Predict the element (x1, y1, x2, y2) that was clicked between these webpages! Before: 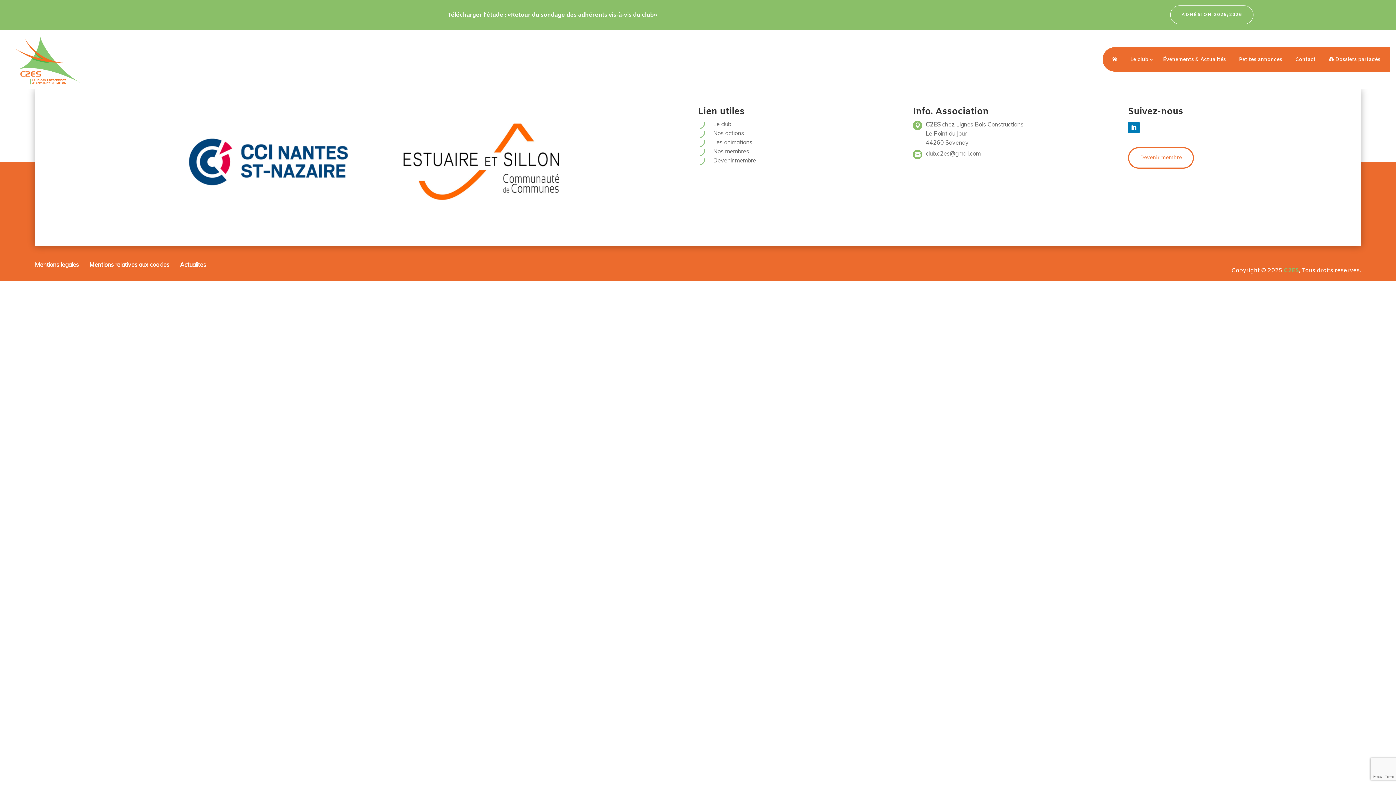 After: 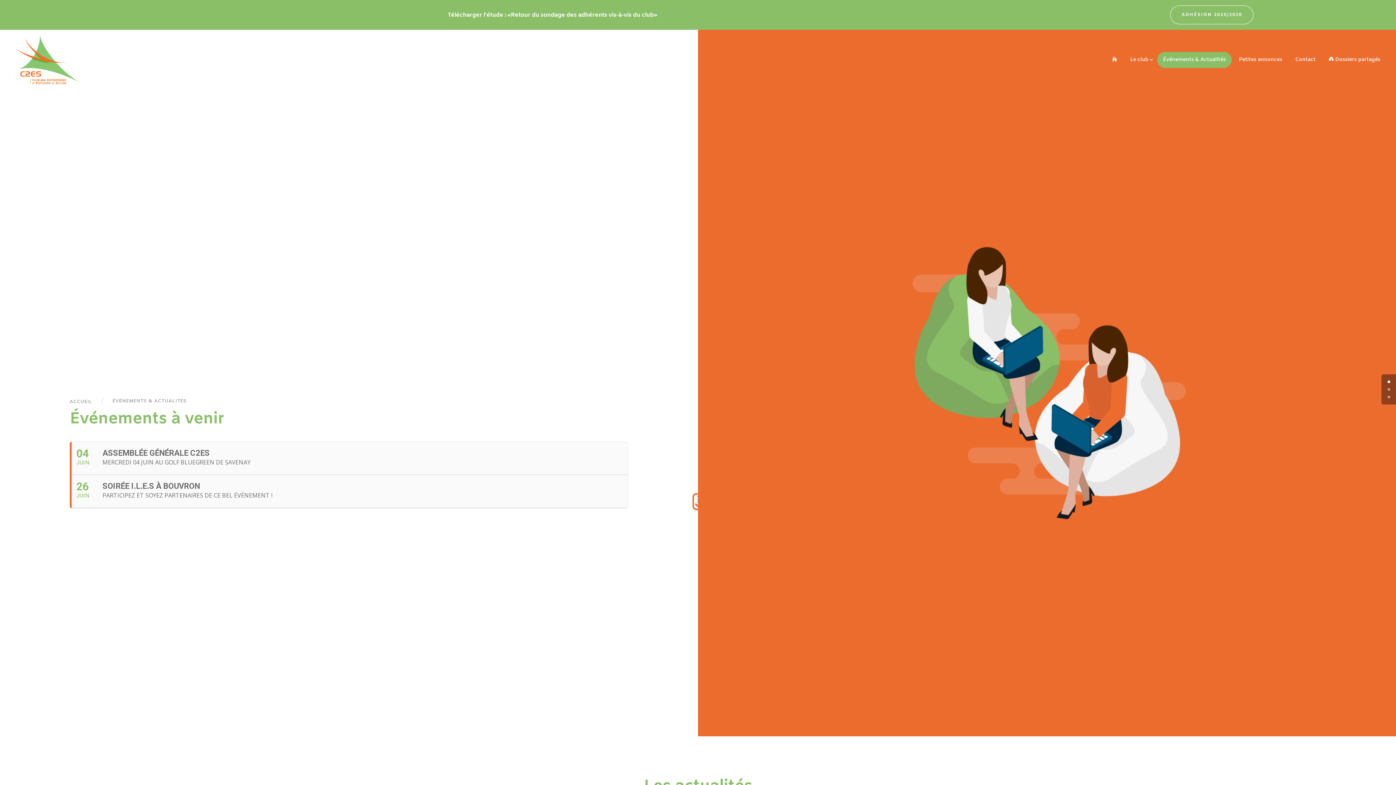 Action: label: Événements & Actualités bbox: (1157, 52, 1232, 68)